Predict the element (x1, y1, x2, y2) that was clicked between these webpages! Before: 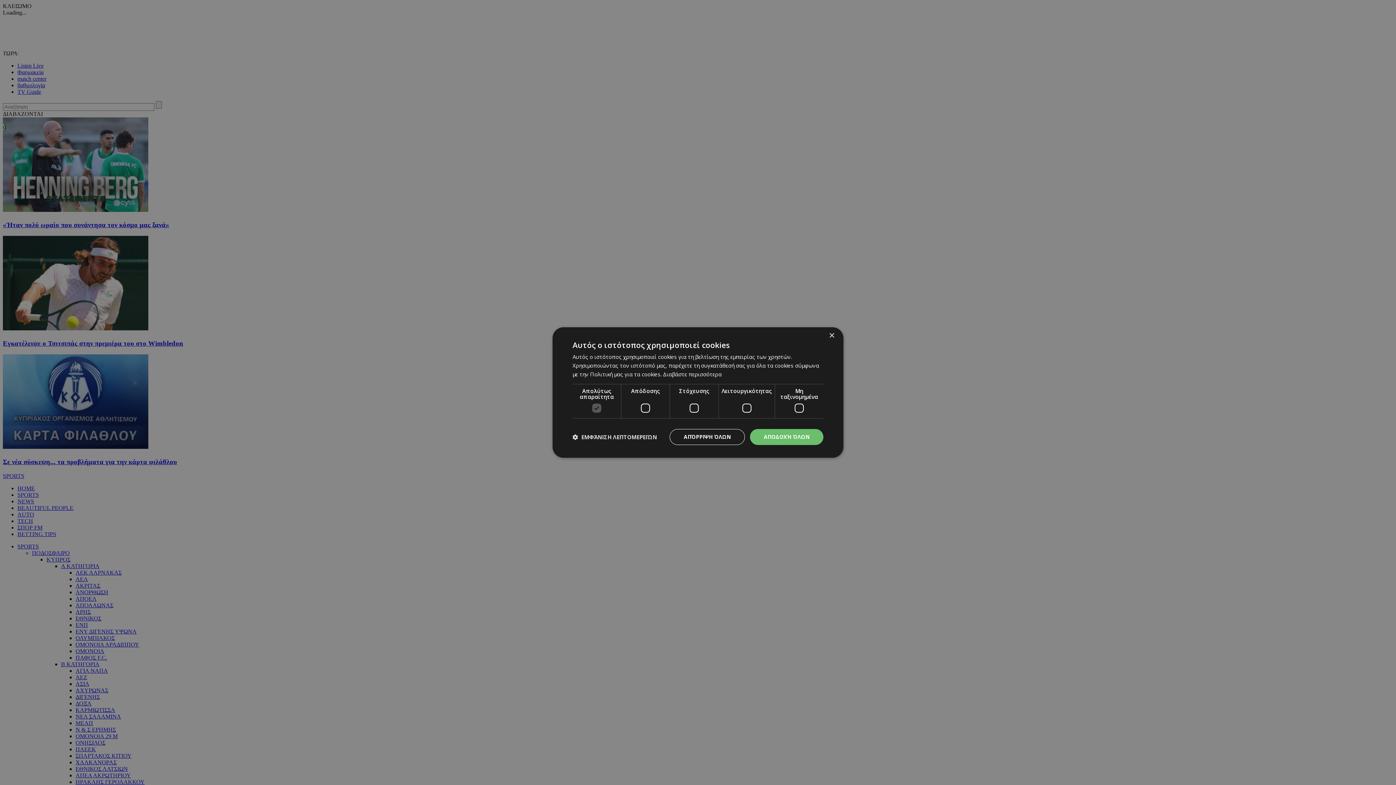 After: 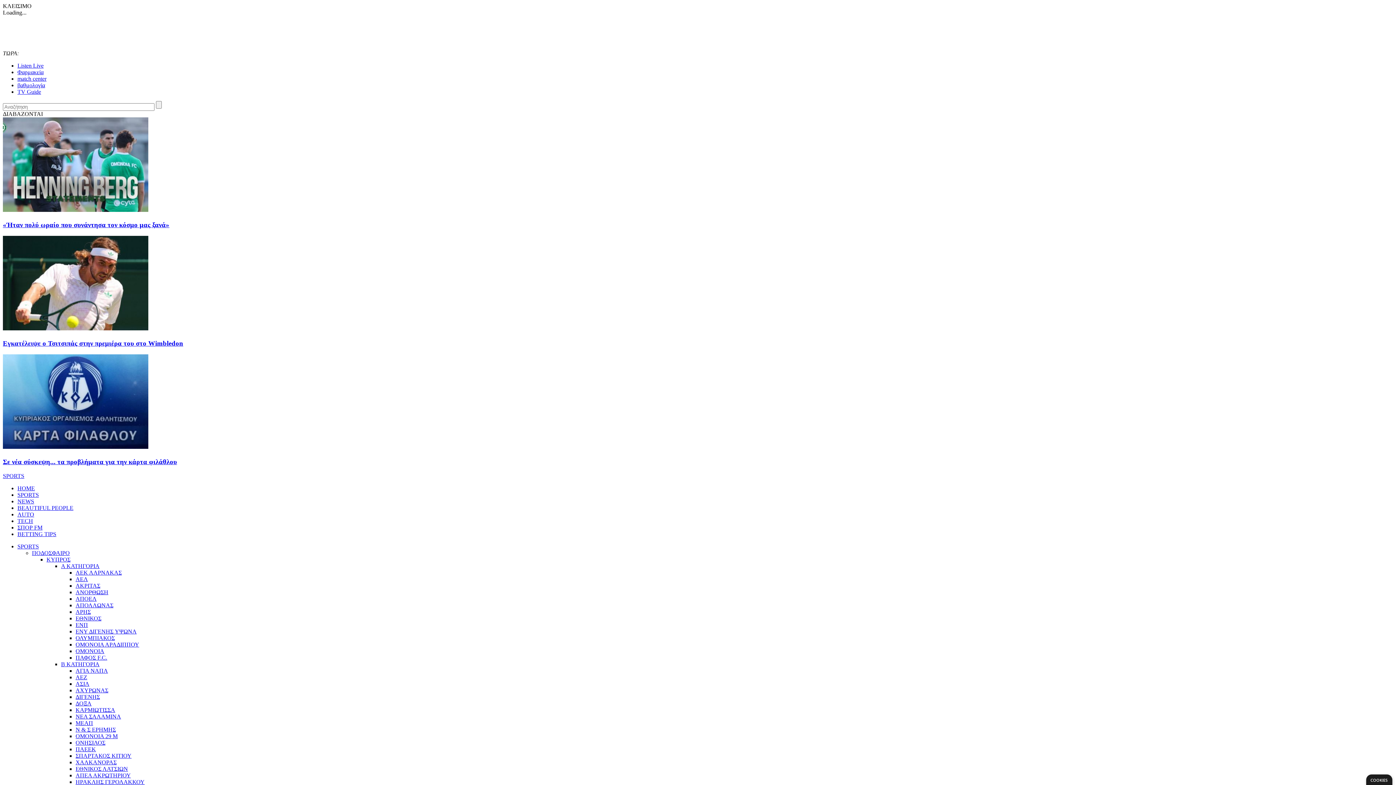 Action: bbox: (669, 429, 745, 445) label: ΑΠΌΡΡΙΨΗ ΌΛΩΝ